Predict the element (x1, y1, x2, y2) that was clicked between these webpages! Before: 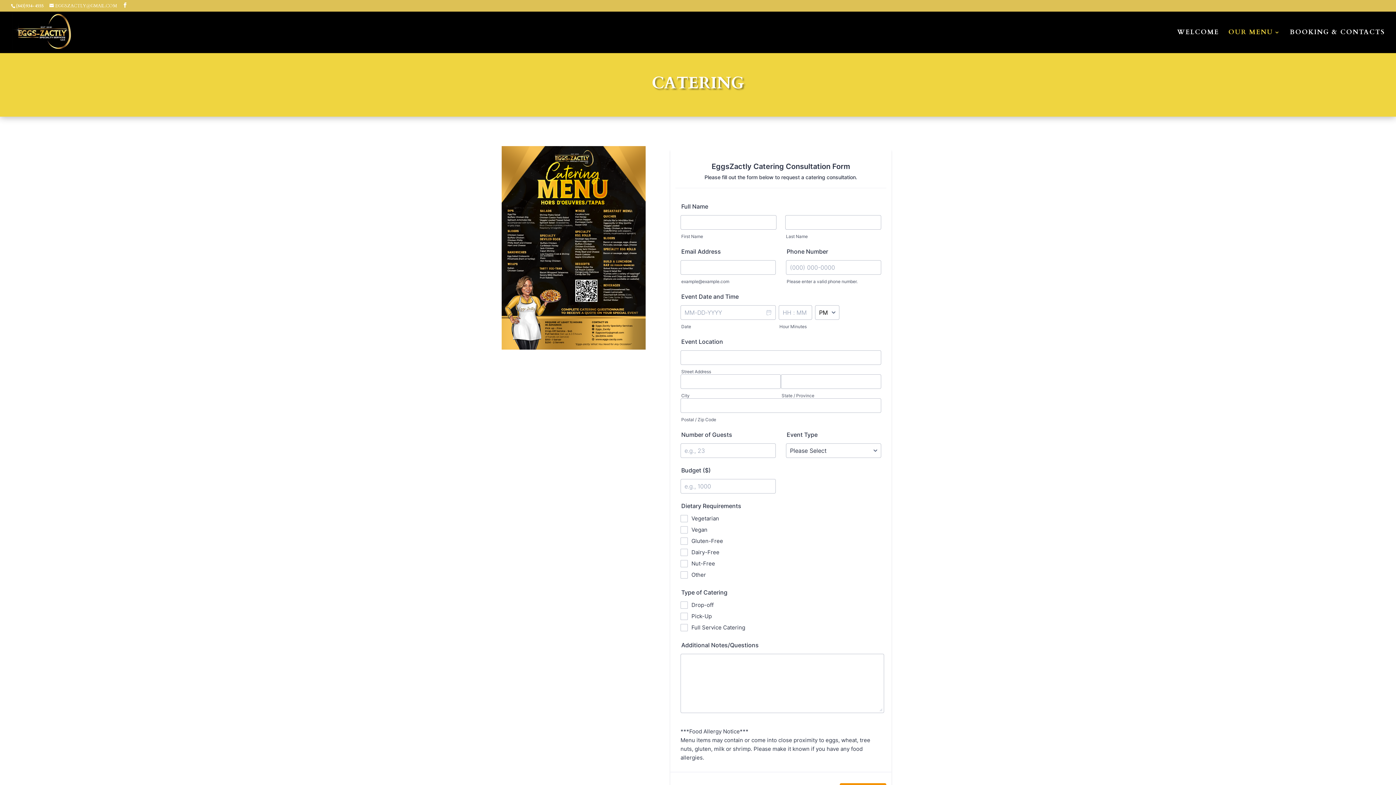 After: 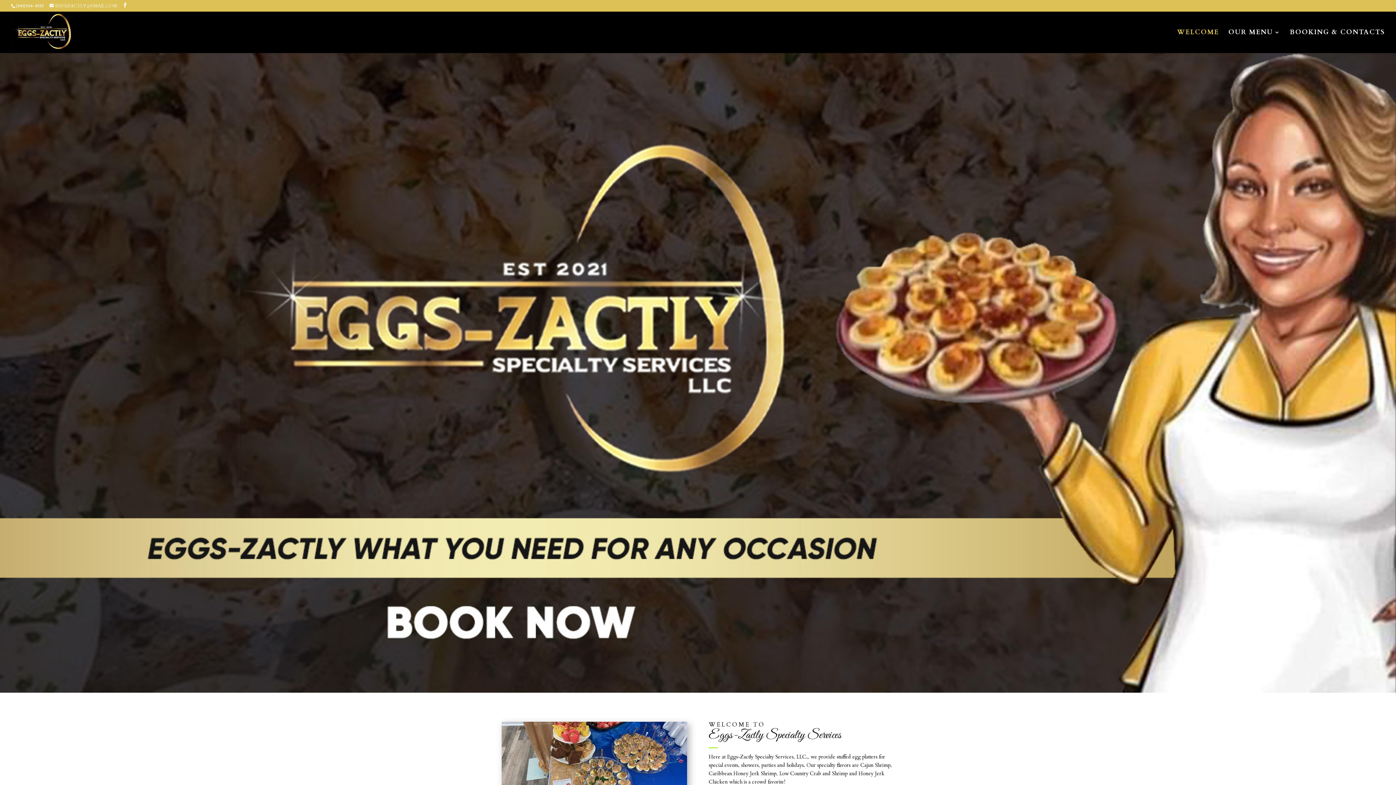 Action: bbox: (1177, 29, 1219, 53) label: WELCOME